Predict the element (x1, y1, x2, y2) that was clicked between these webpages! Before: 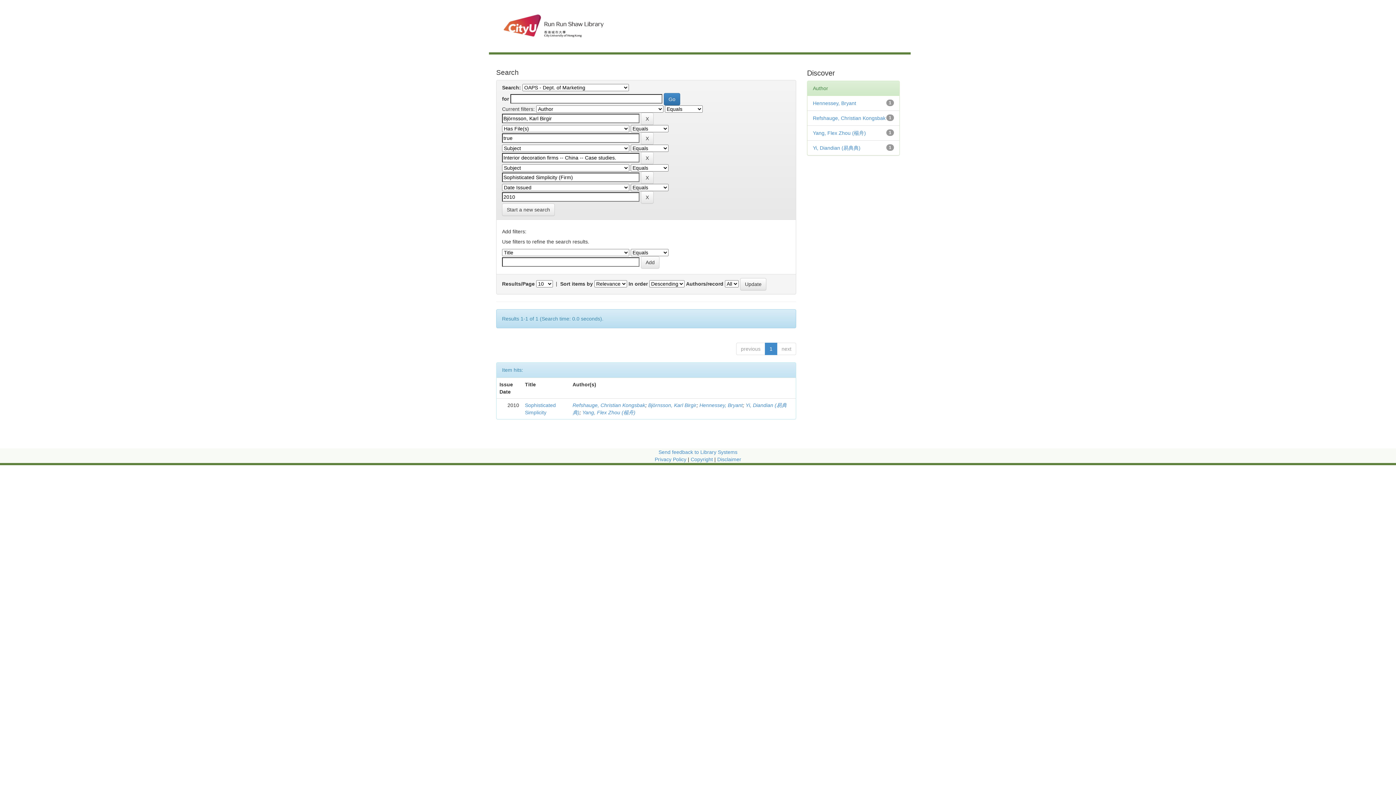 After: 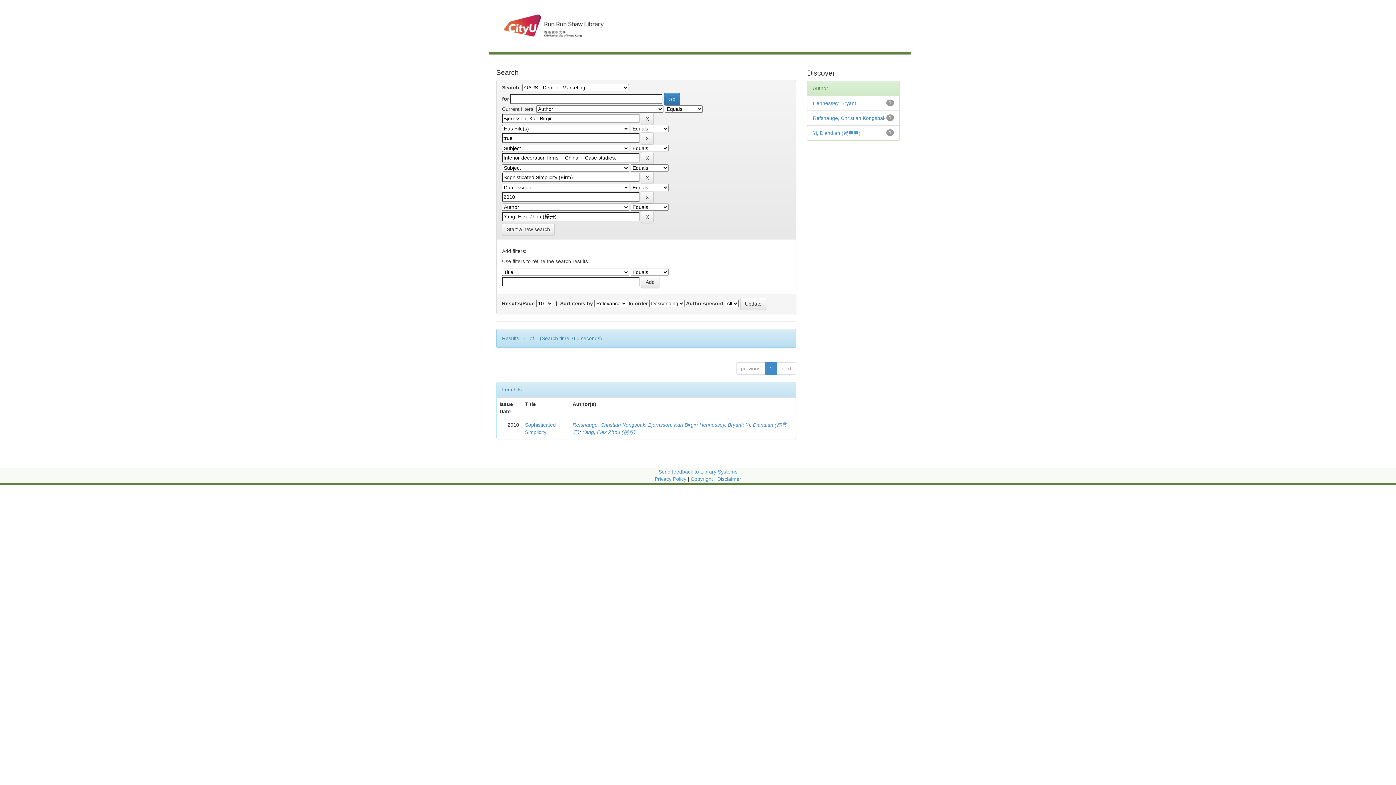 Action: label: Yang, Flex Zhou (楊舟) bbox: (813, 130, 866, 136)